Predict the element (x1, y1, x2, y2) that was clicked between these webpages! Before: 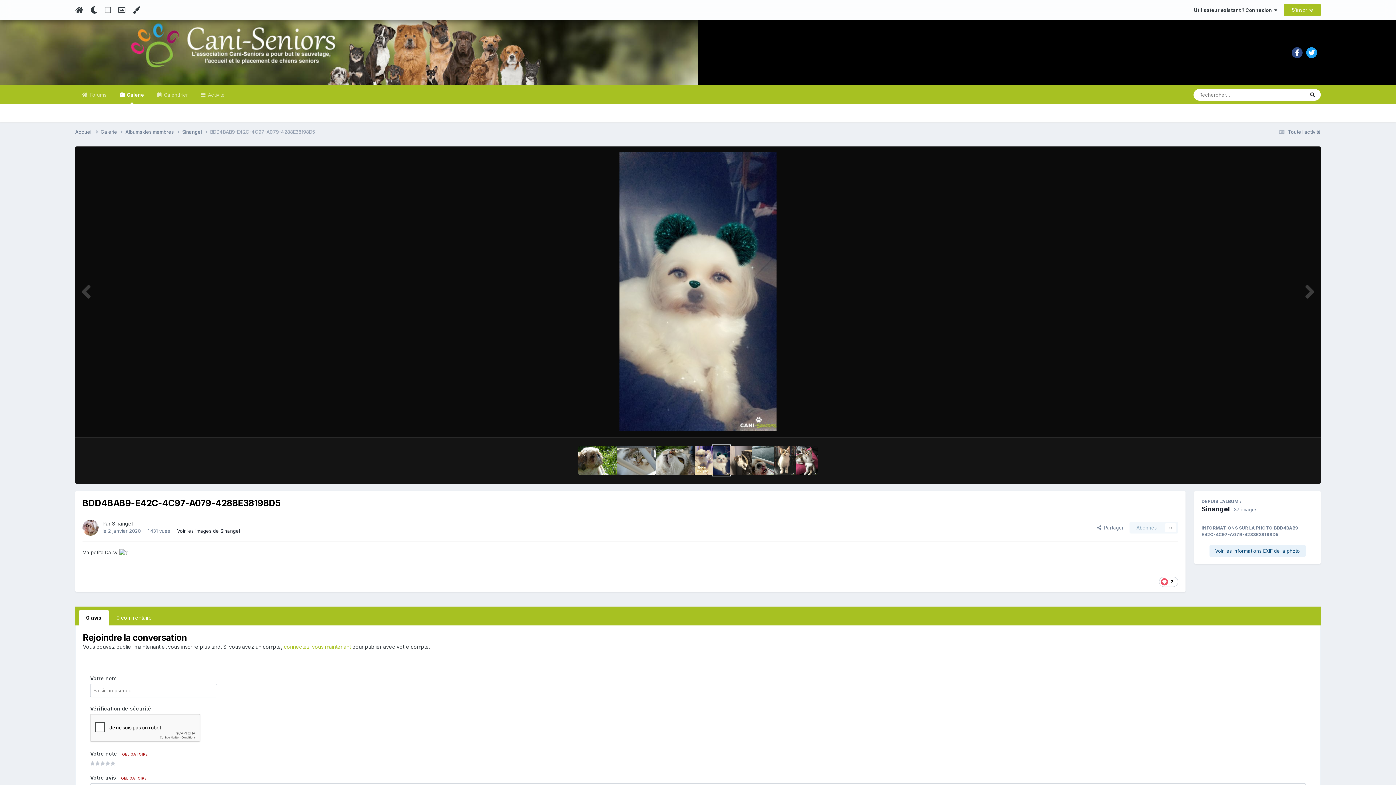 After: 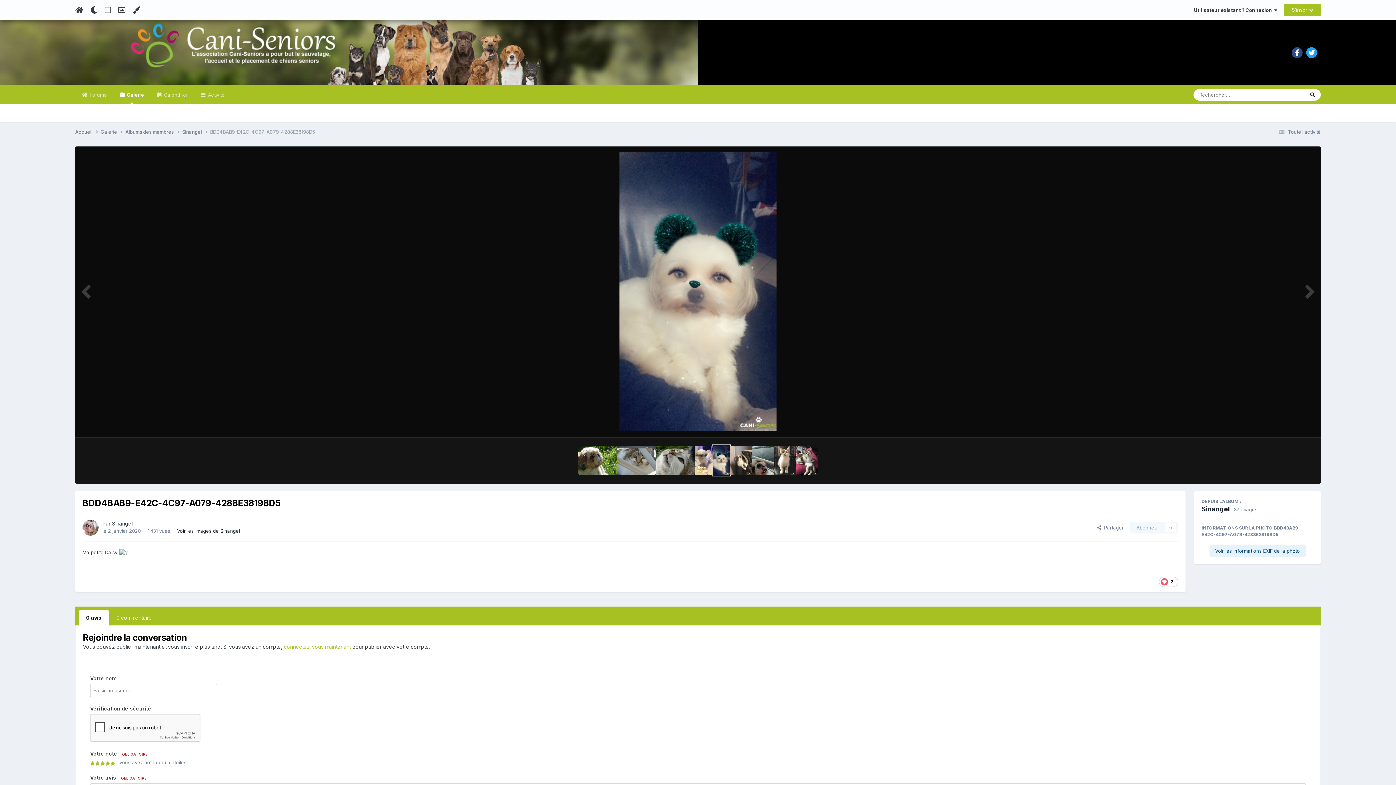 Action: bbox: (110, 758, 115, 767)